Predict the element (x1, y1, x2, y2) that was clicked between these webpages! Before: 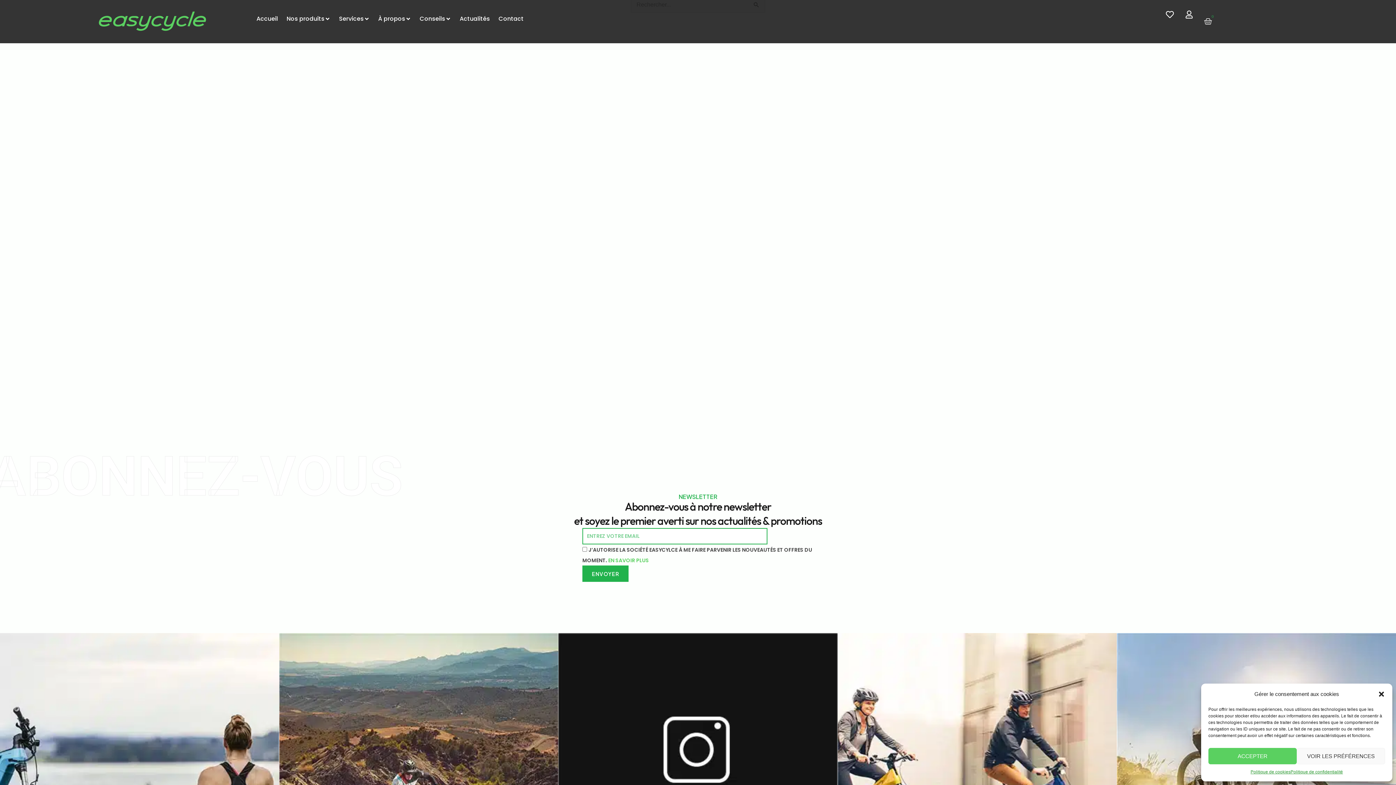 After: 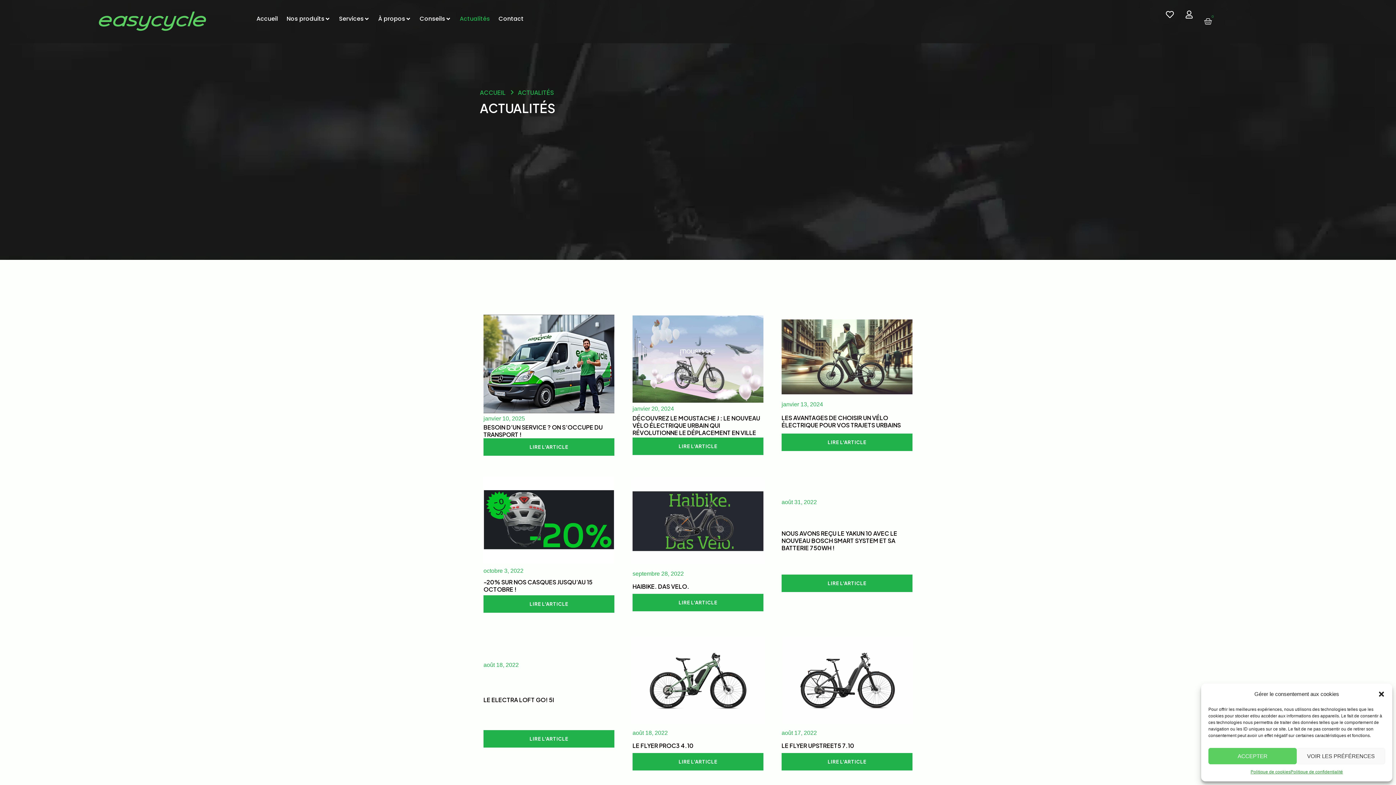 Action: bbox: (455, 10, 494, 27) label: Actualités